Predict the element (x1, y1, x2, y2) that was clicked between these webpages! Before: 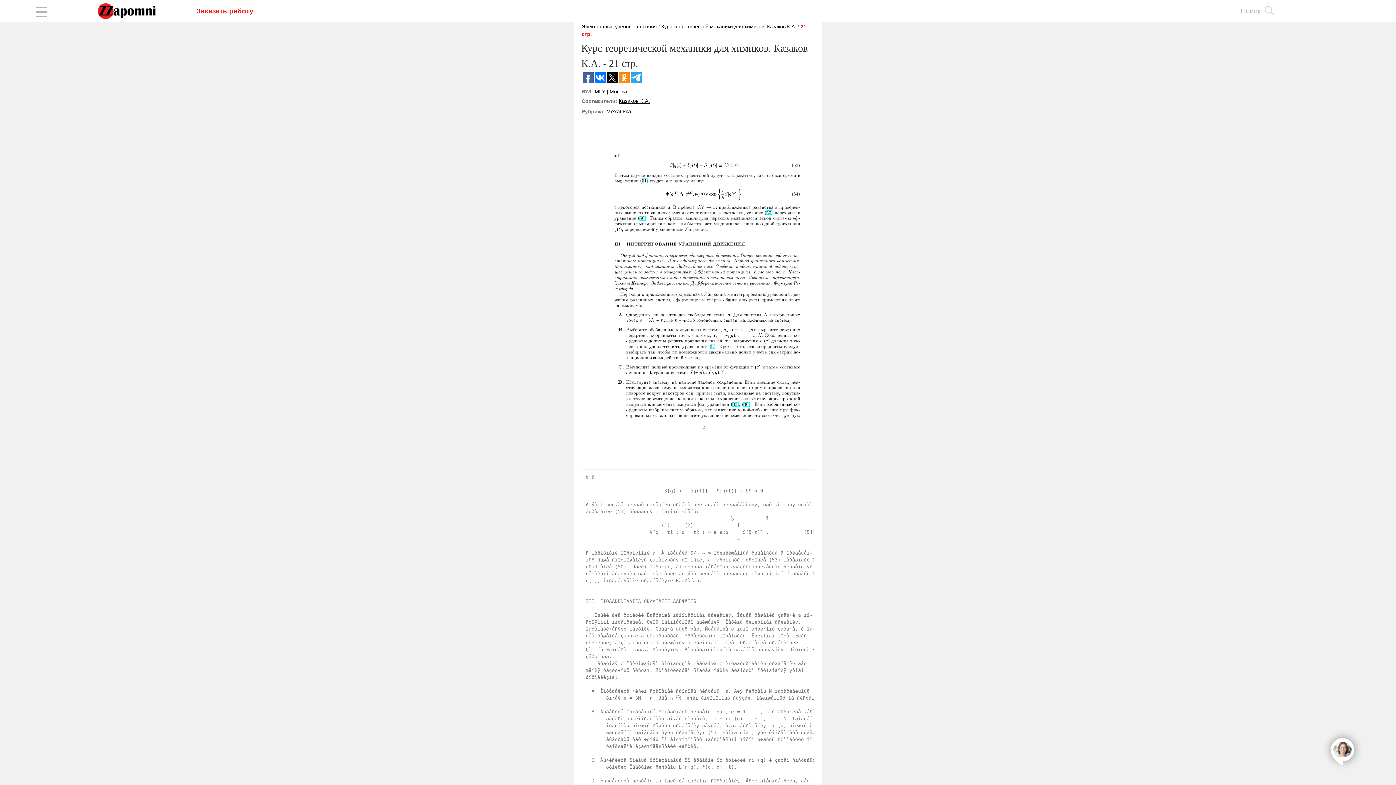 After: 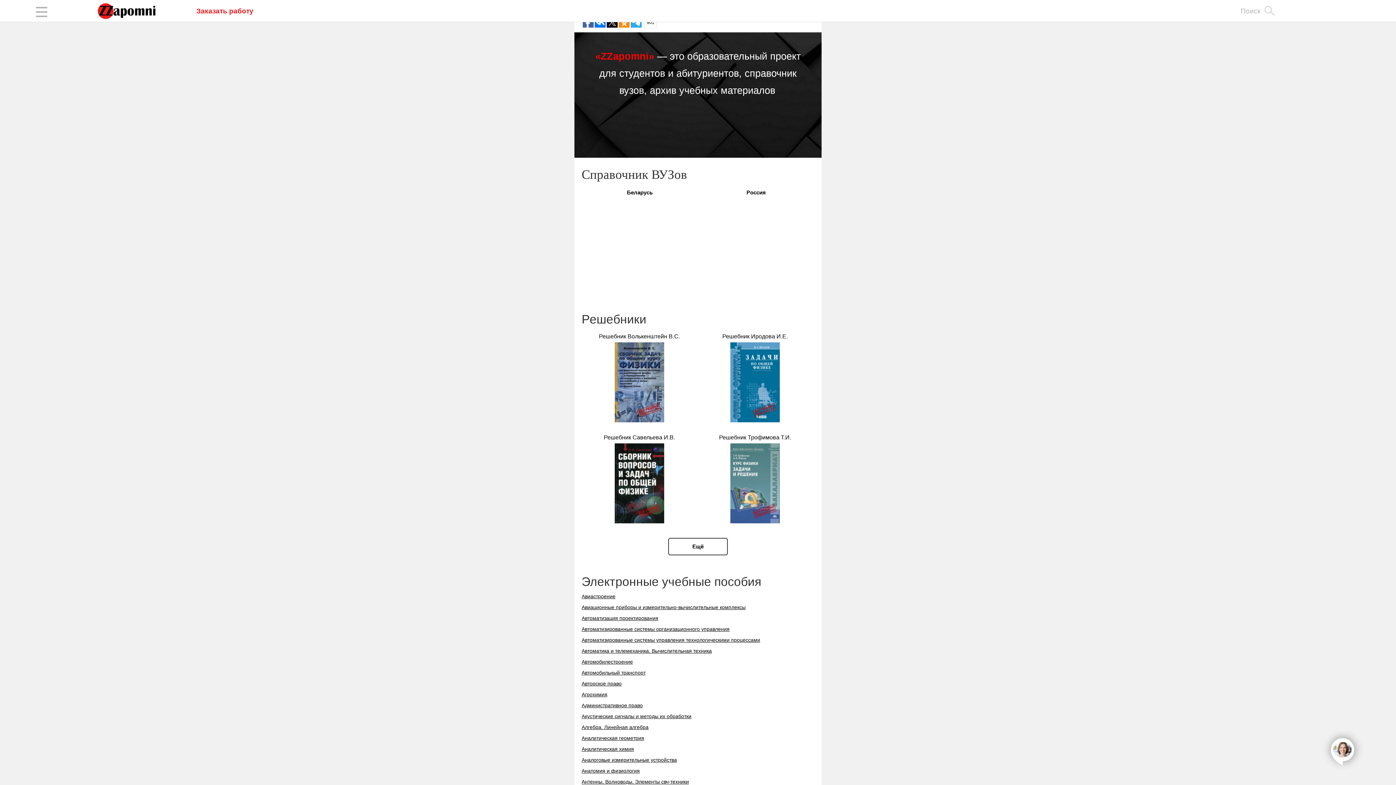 Action: bbox: (97, 3, 175, 21)